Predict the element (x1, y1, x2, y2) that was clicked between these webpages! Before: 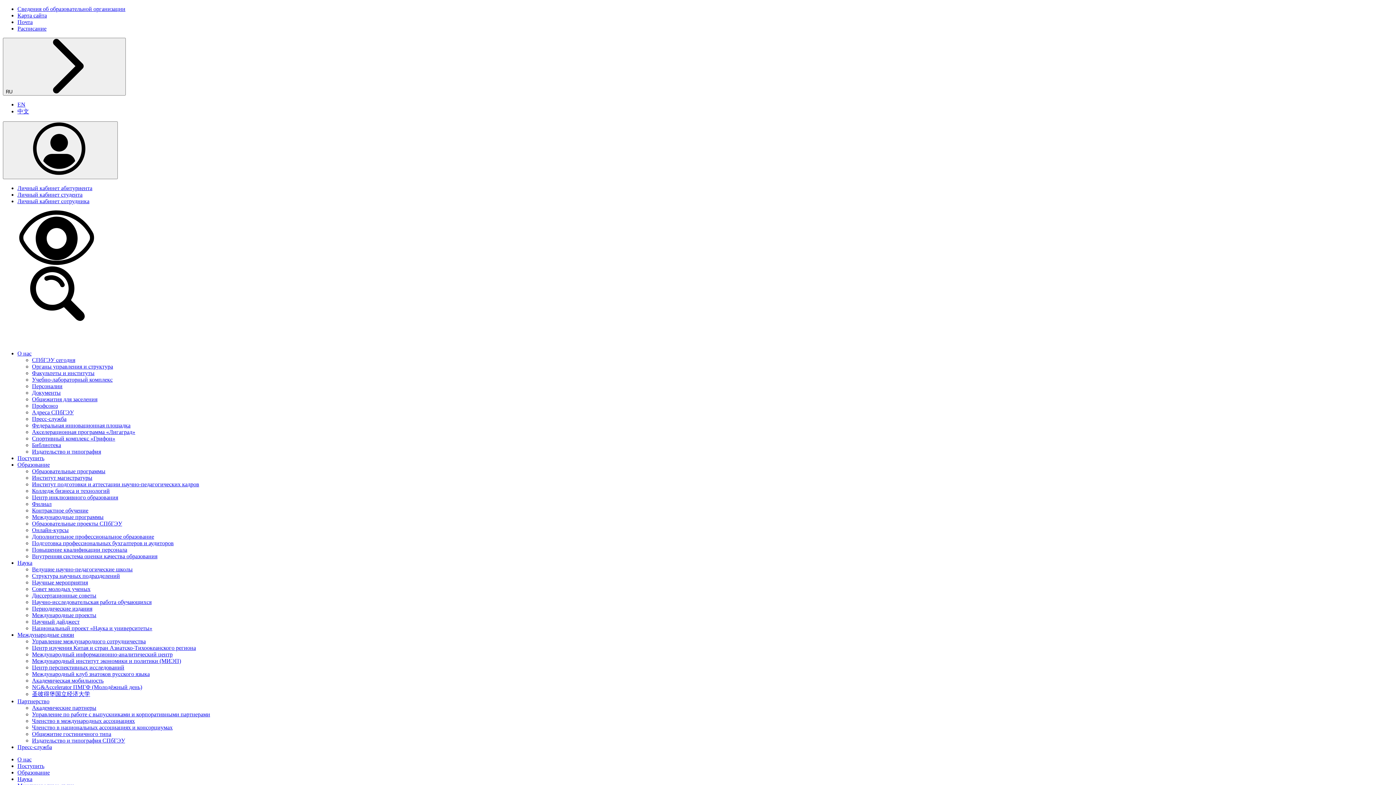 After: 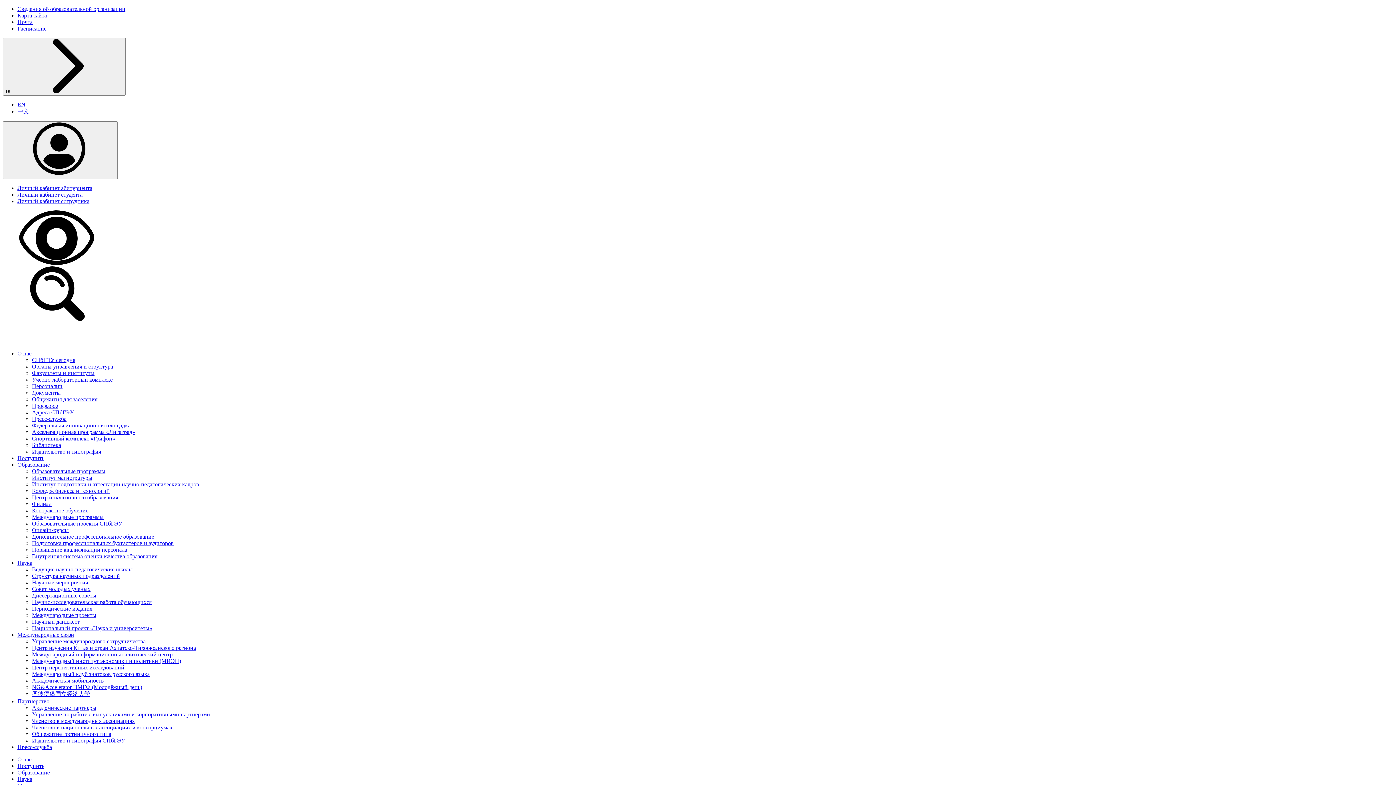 Action: bbox: (2, 338, 156, 344)